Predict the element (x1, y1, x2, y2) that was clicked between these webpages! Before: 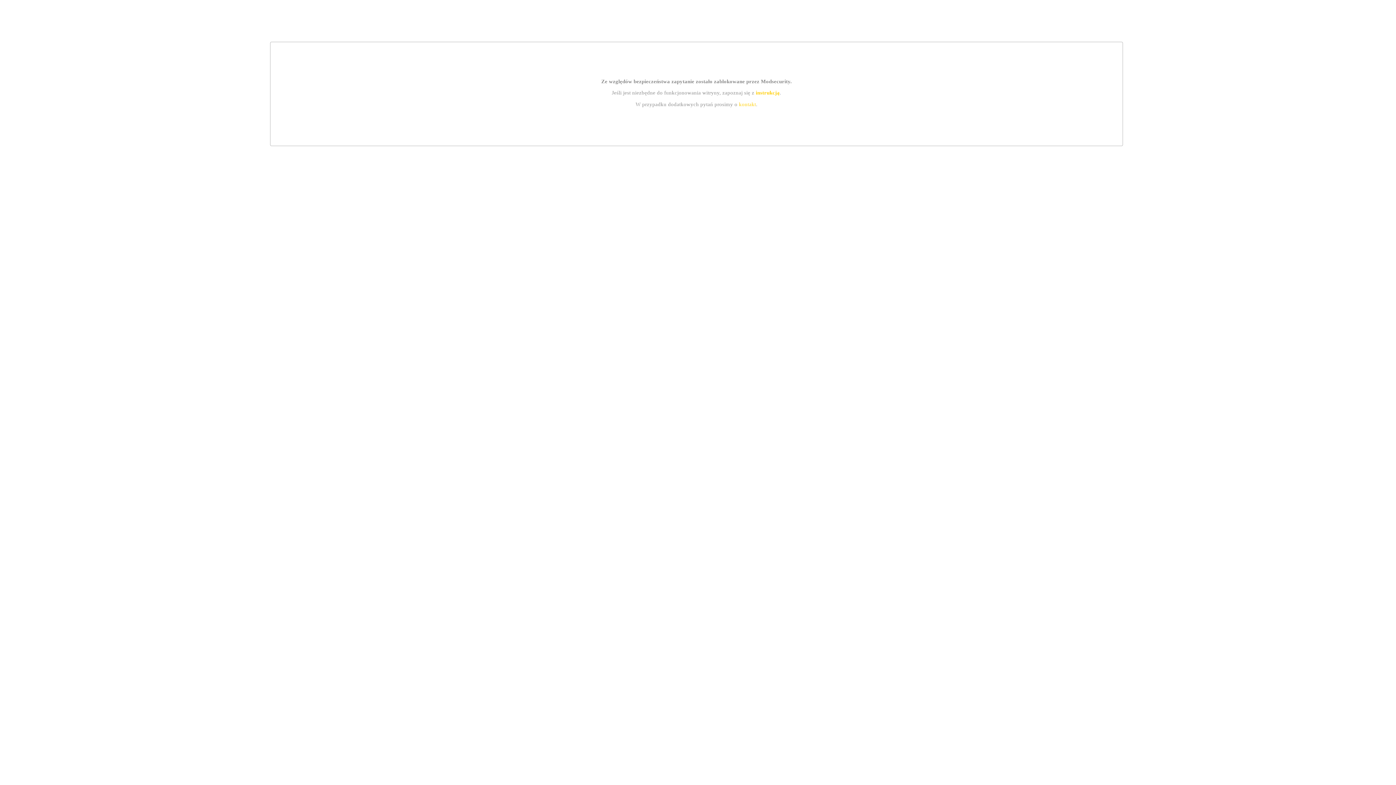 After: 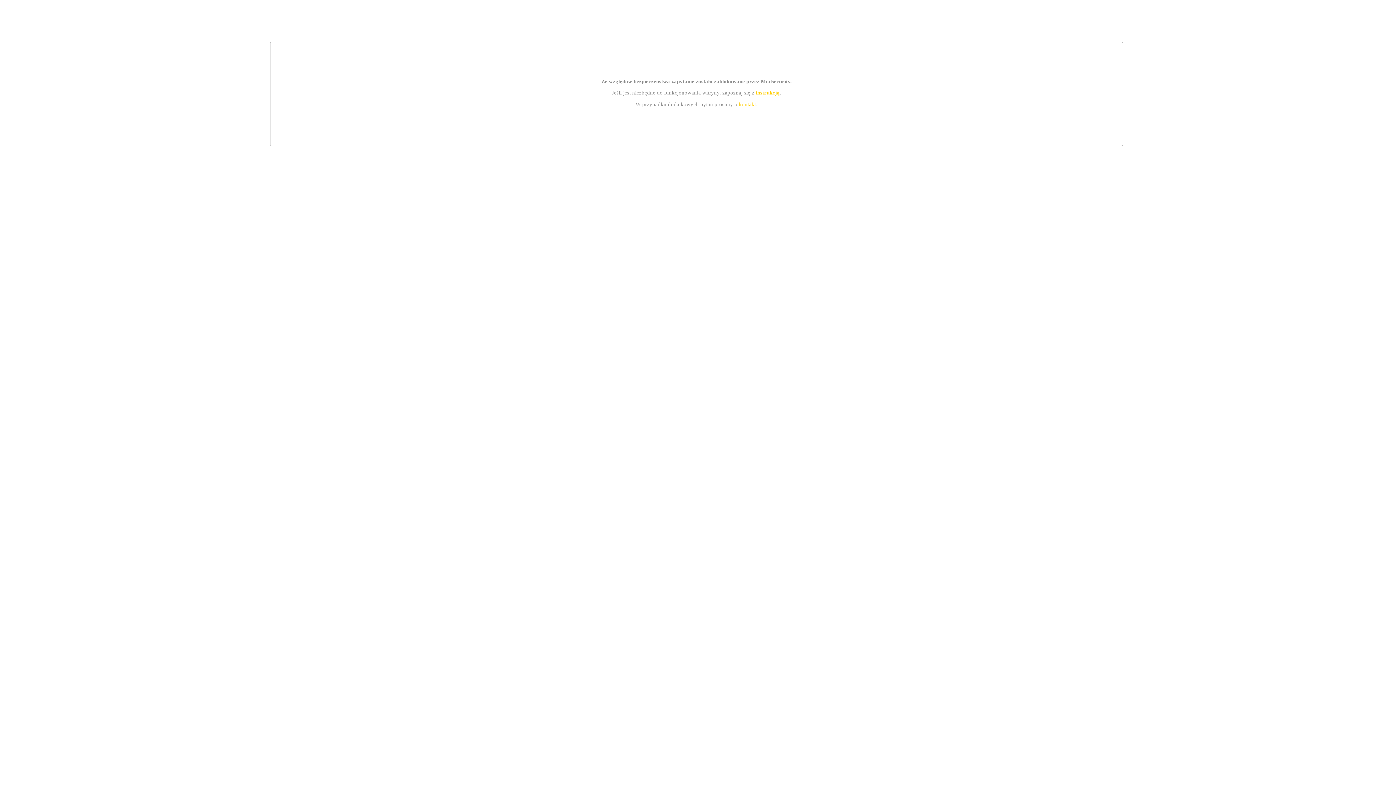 Action: bbox: (755, 89, 779, 95) label: instrukcją